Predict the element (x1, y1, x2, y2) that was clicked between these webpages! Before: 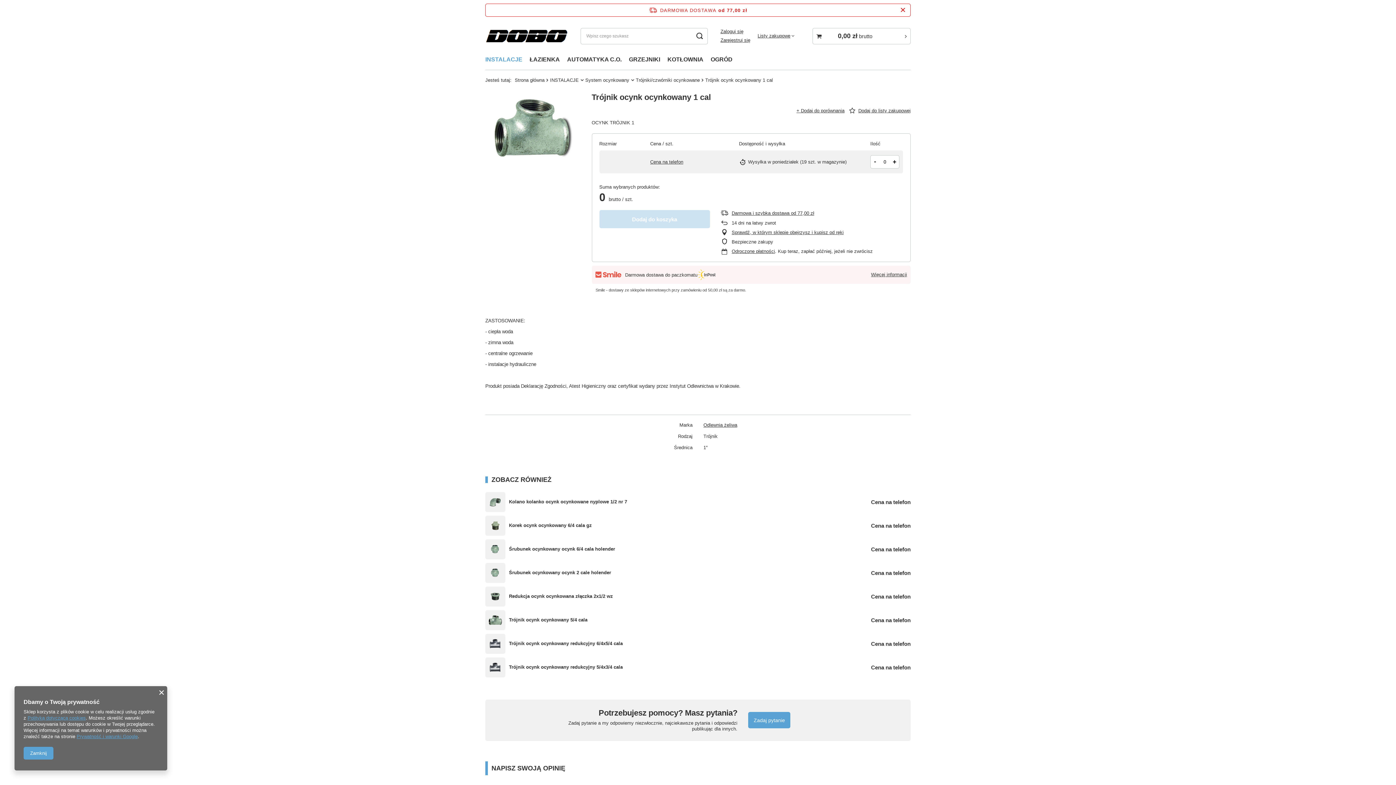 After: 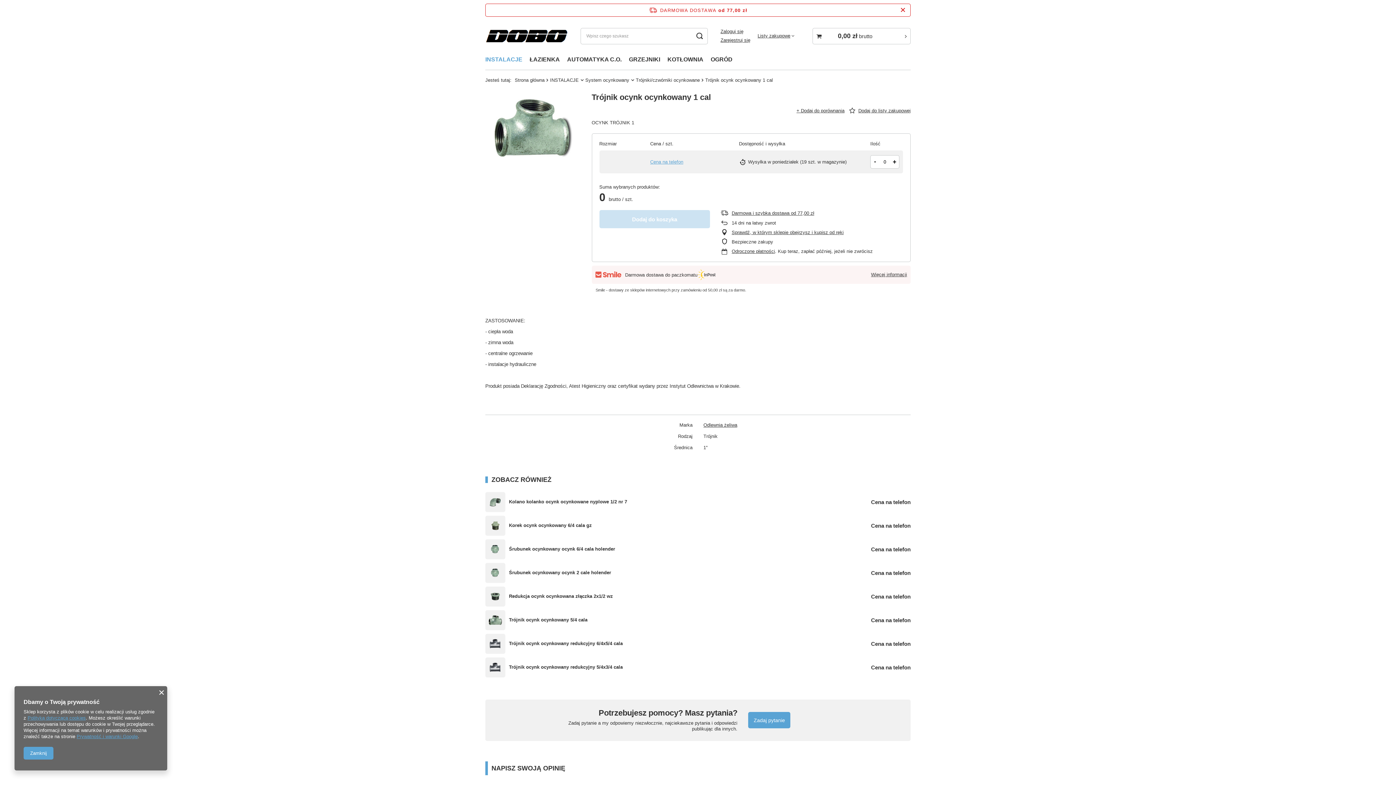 Action: label: Cena na telefon bbox: (650, 159, 683, 164)